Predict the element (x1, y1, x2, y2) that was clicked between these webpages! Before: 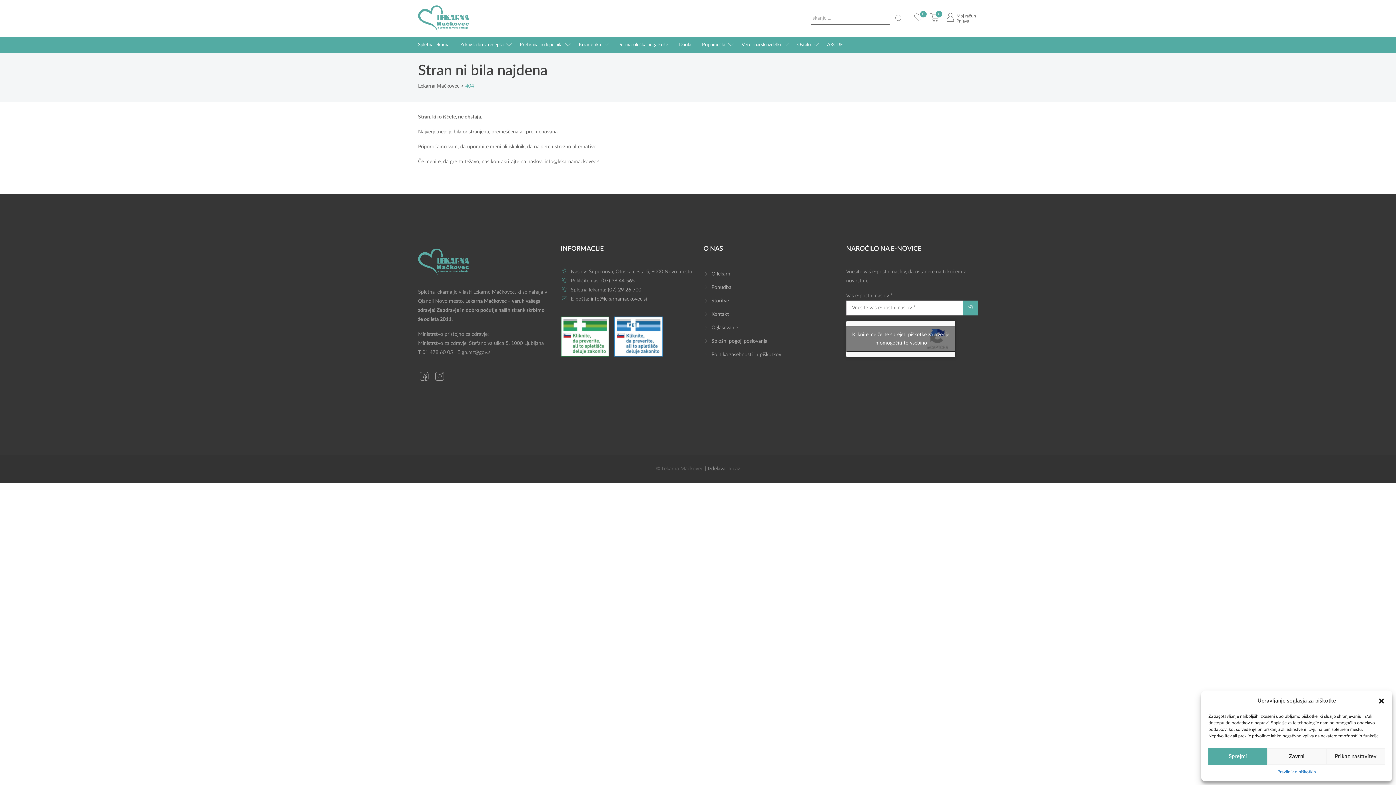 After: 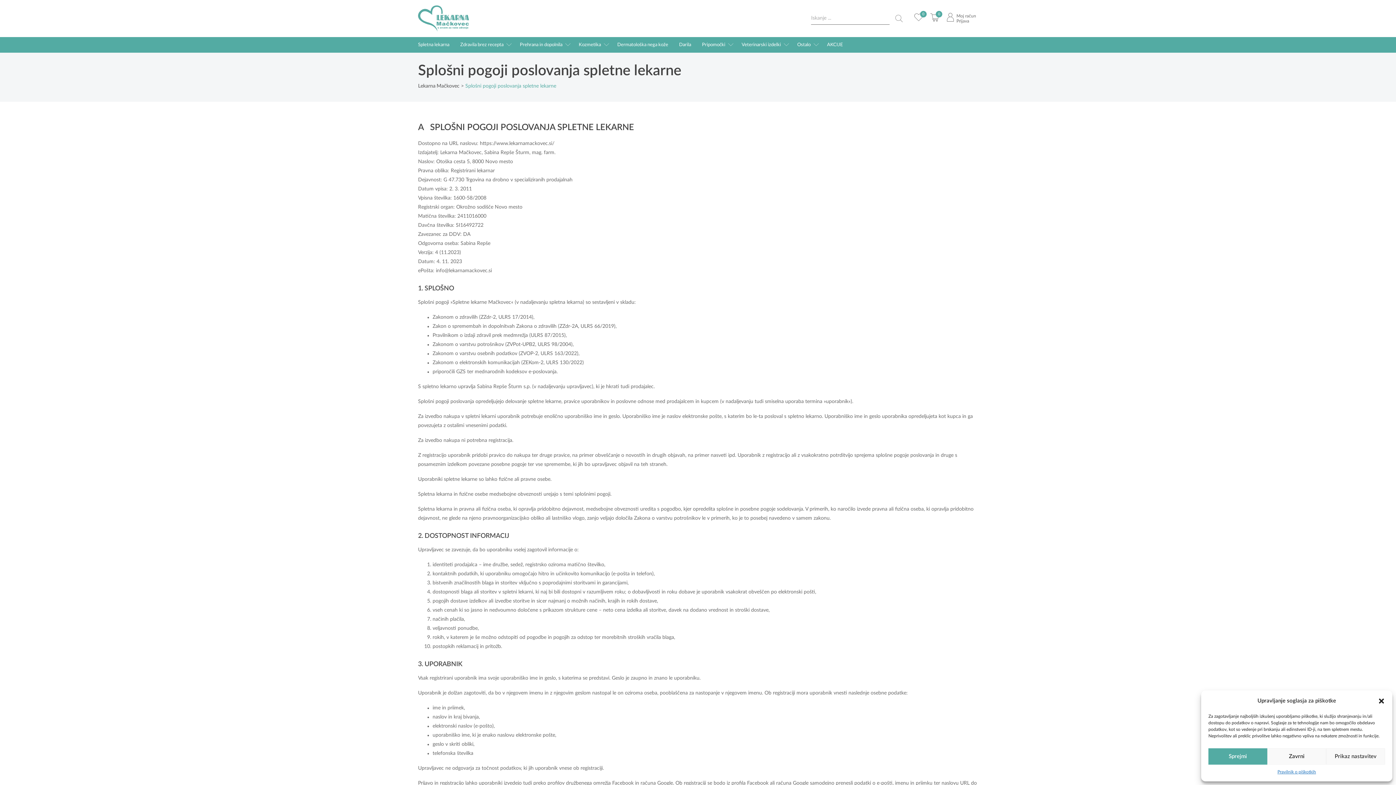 Action: label: Splošni pogoji poslovanja bbox: (711, 339, 767, 344)